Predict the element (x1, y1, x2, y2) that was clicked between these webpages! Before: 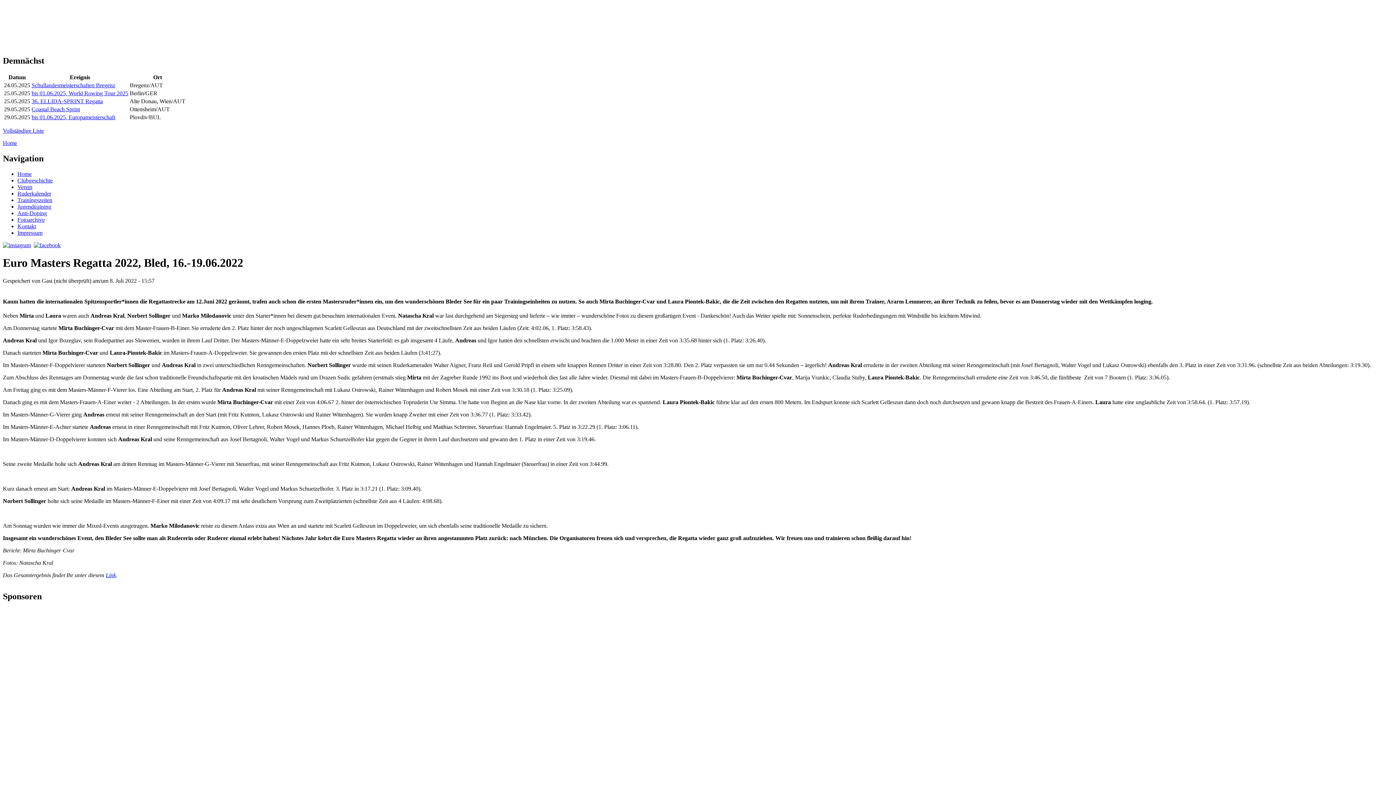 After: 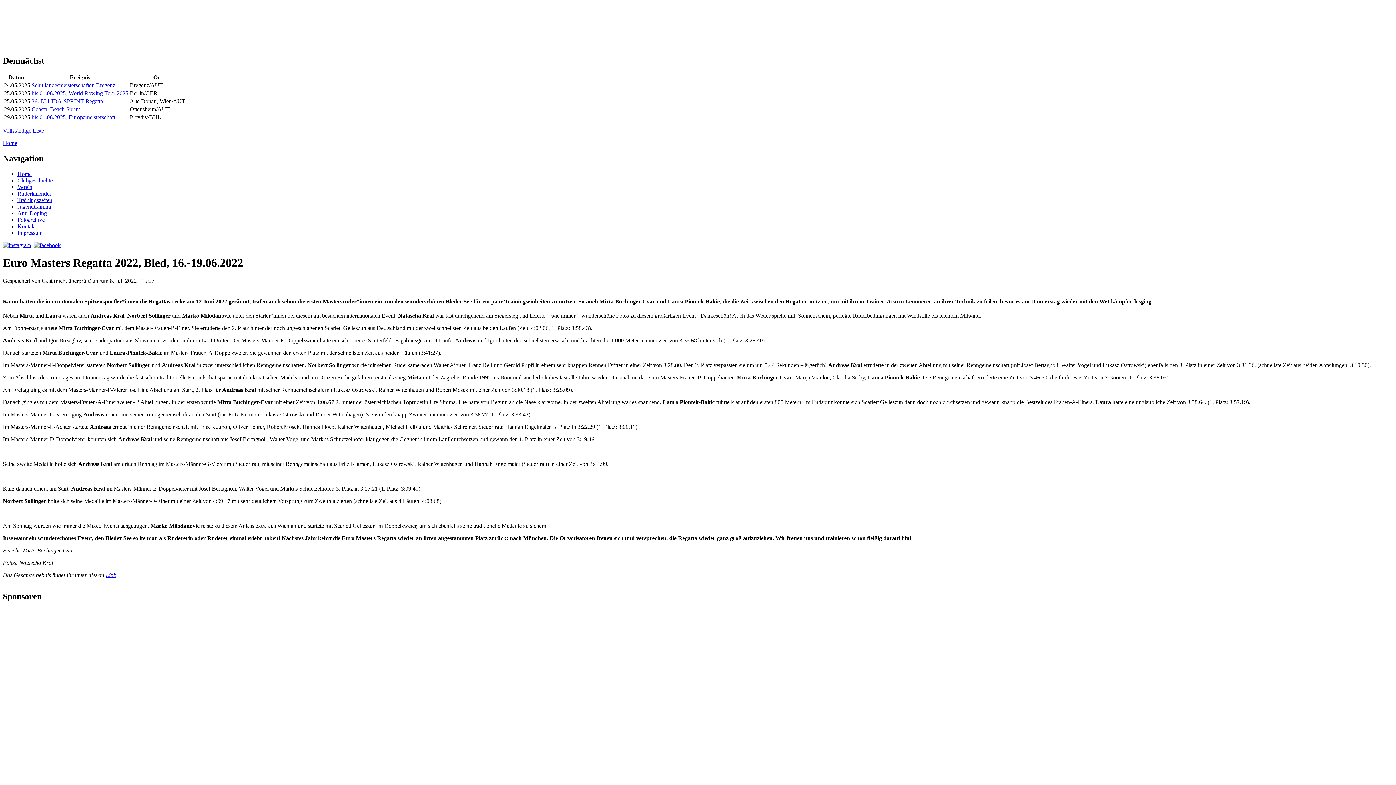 Action: bbox: (105, 572, 116, 578) label: Link